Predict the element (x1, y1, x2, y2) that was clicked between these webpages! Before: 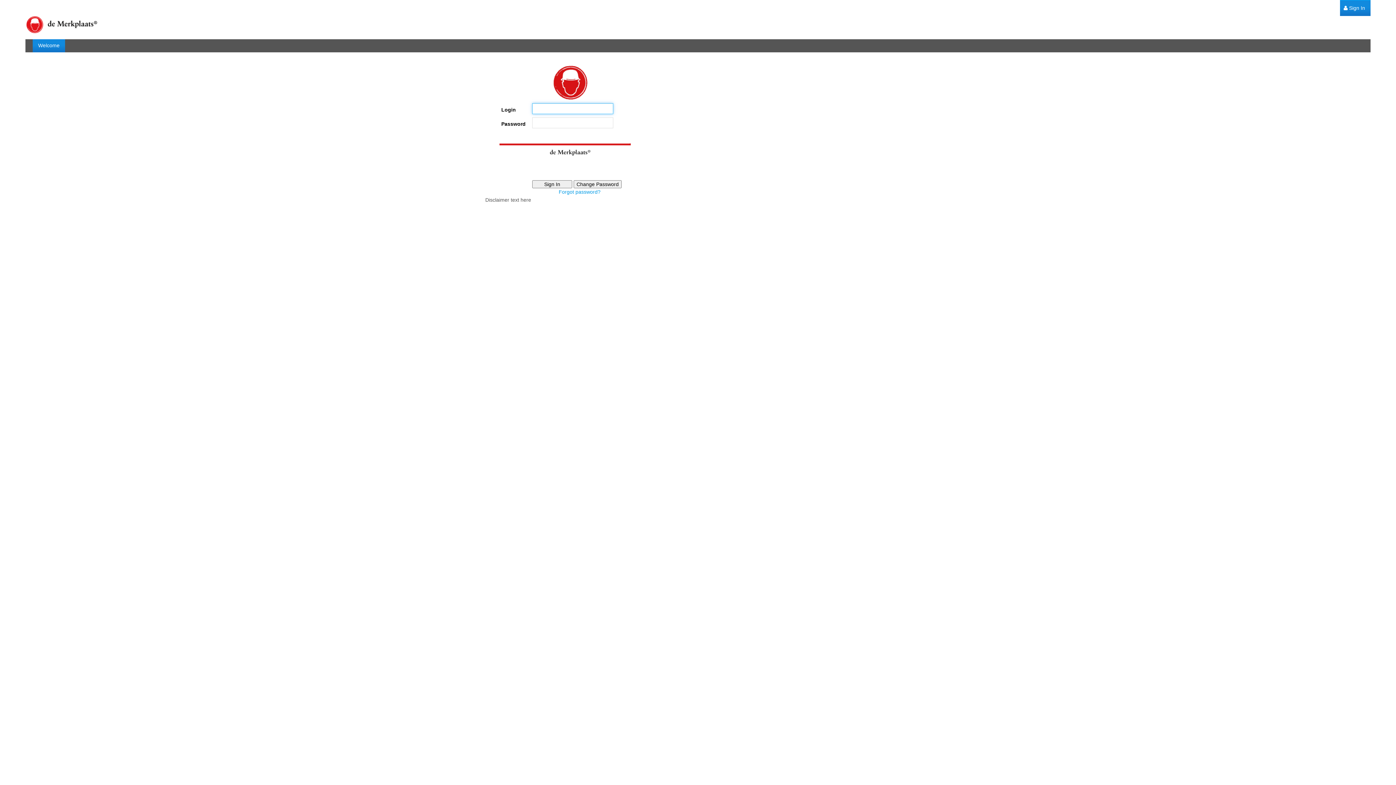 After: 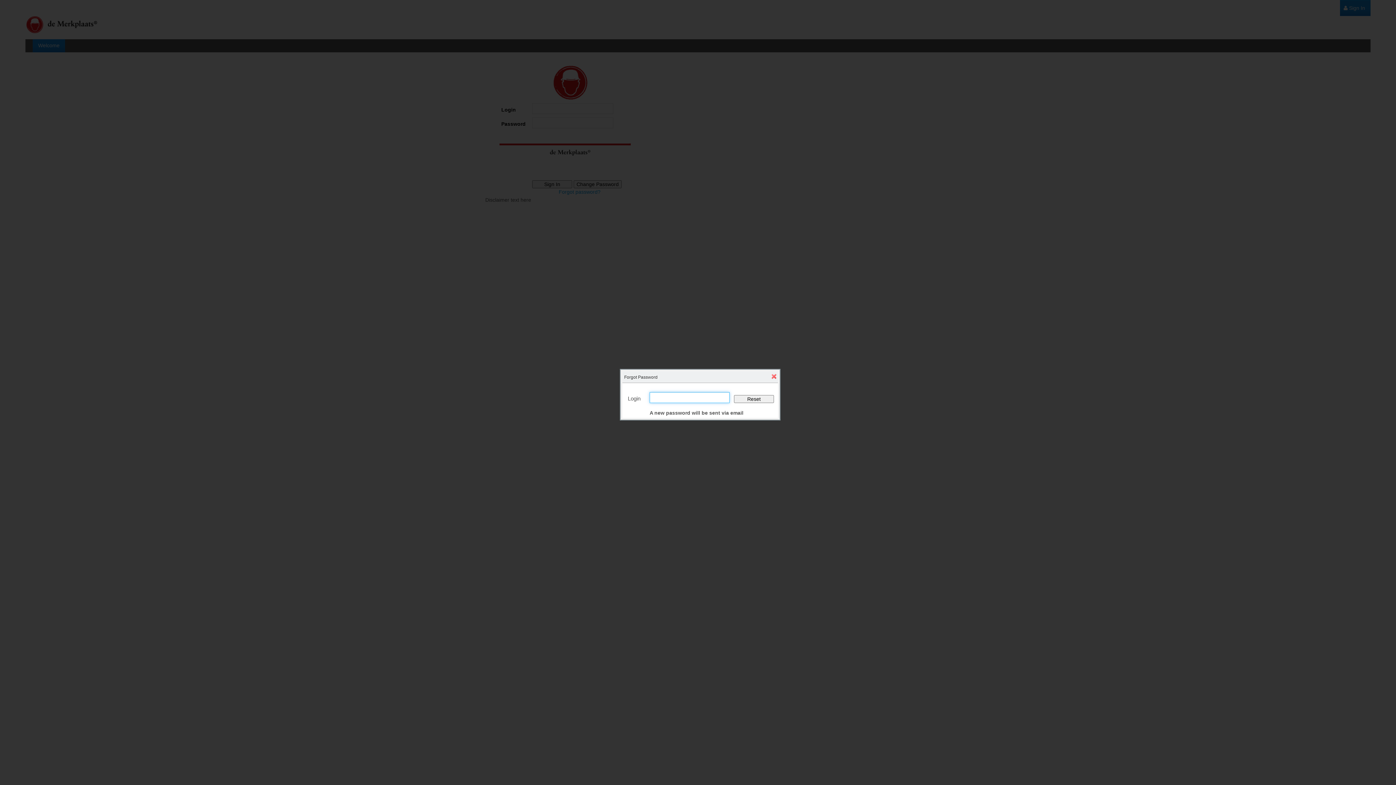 Action: bbox: (558, 189, 600, 195) label: Forgot password?